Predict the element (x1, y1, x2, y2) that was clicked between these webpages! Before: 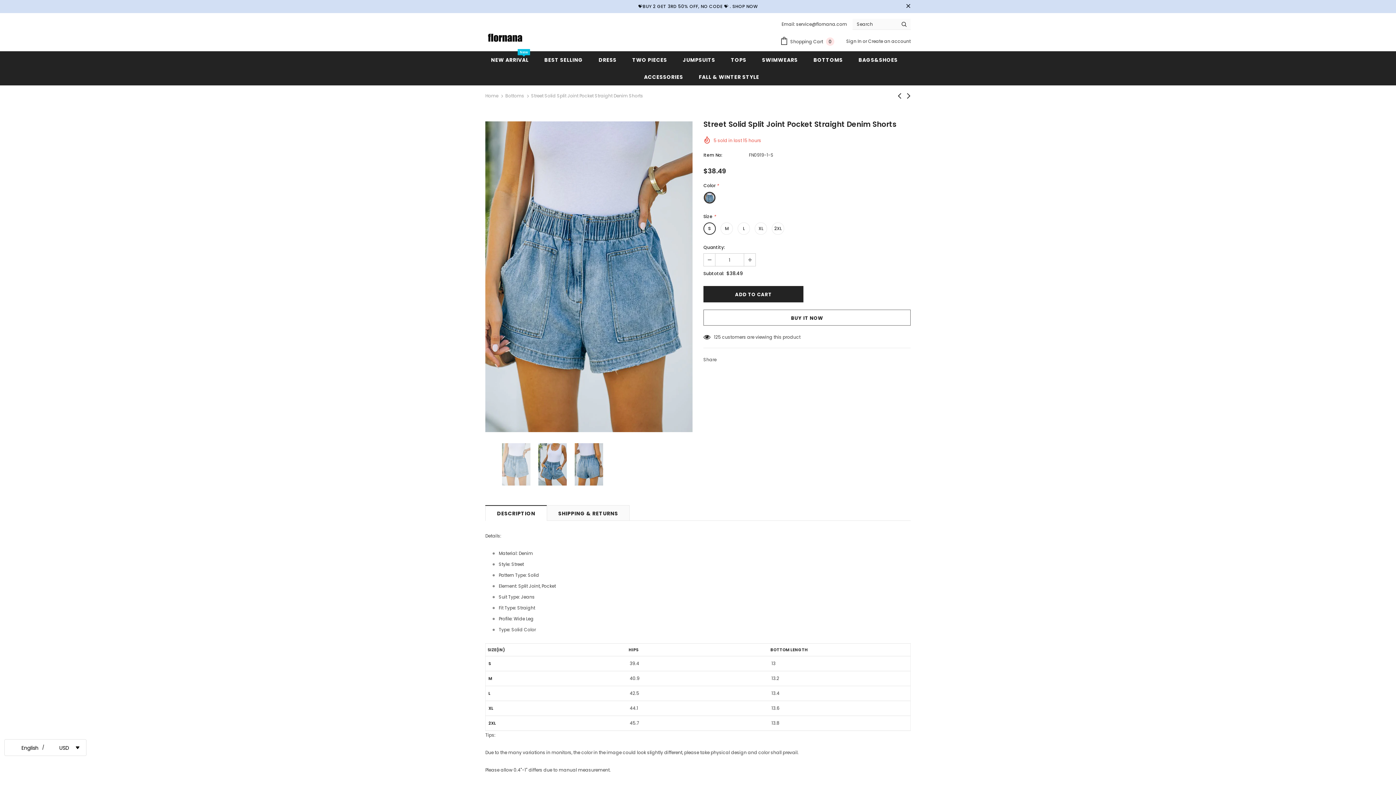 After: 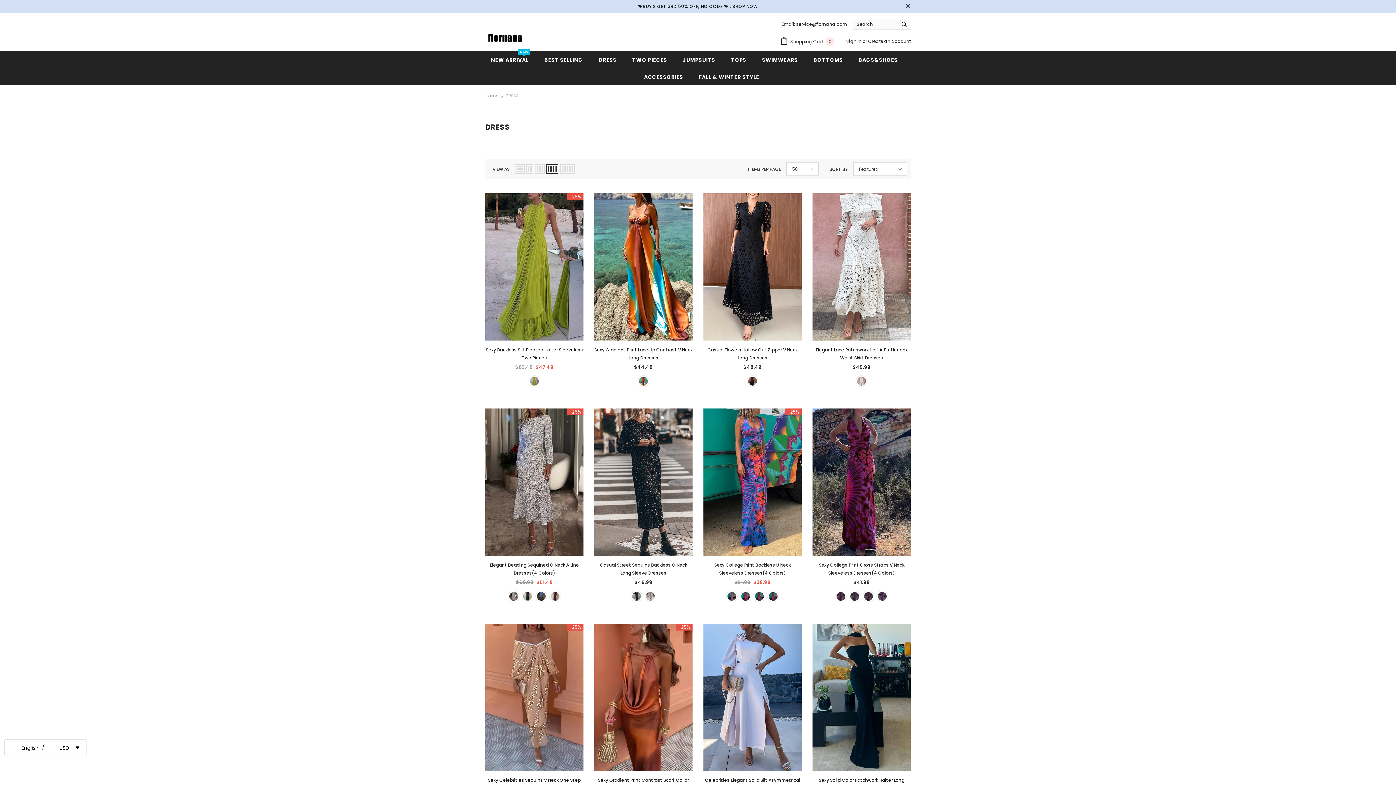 Action: bbox: (598, 51, 616, 68) label: DRESS